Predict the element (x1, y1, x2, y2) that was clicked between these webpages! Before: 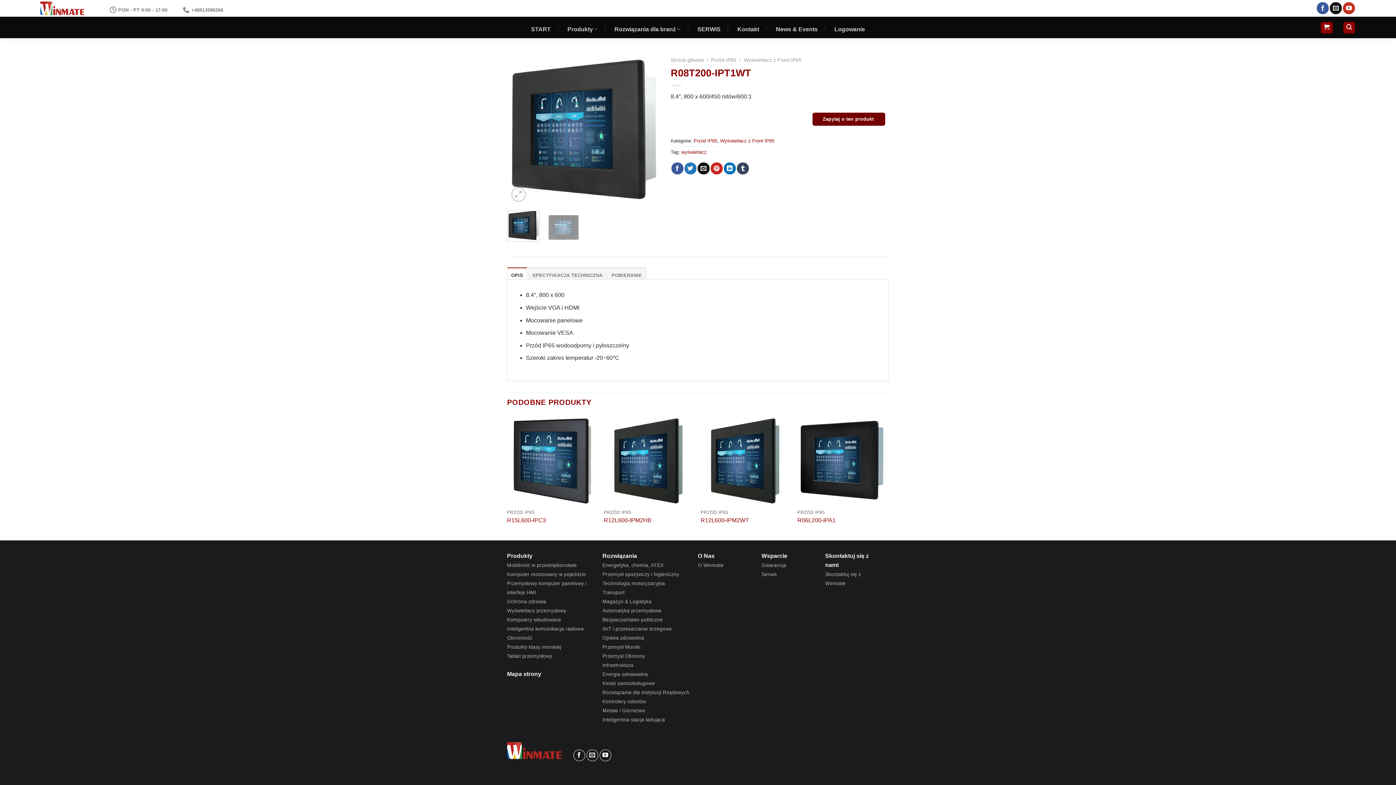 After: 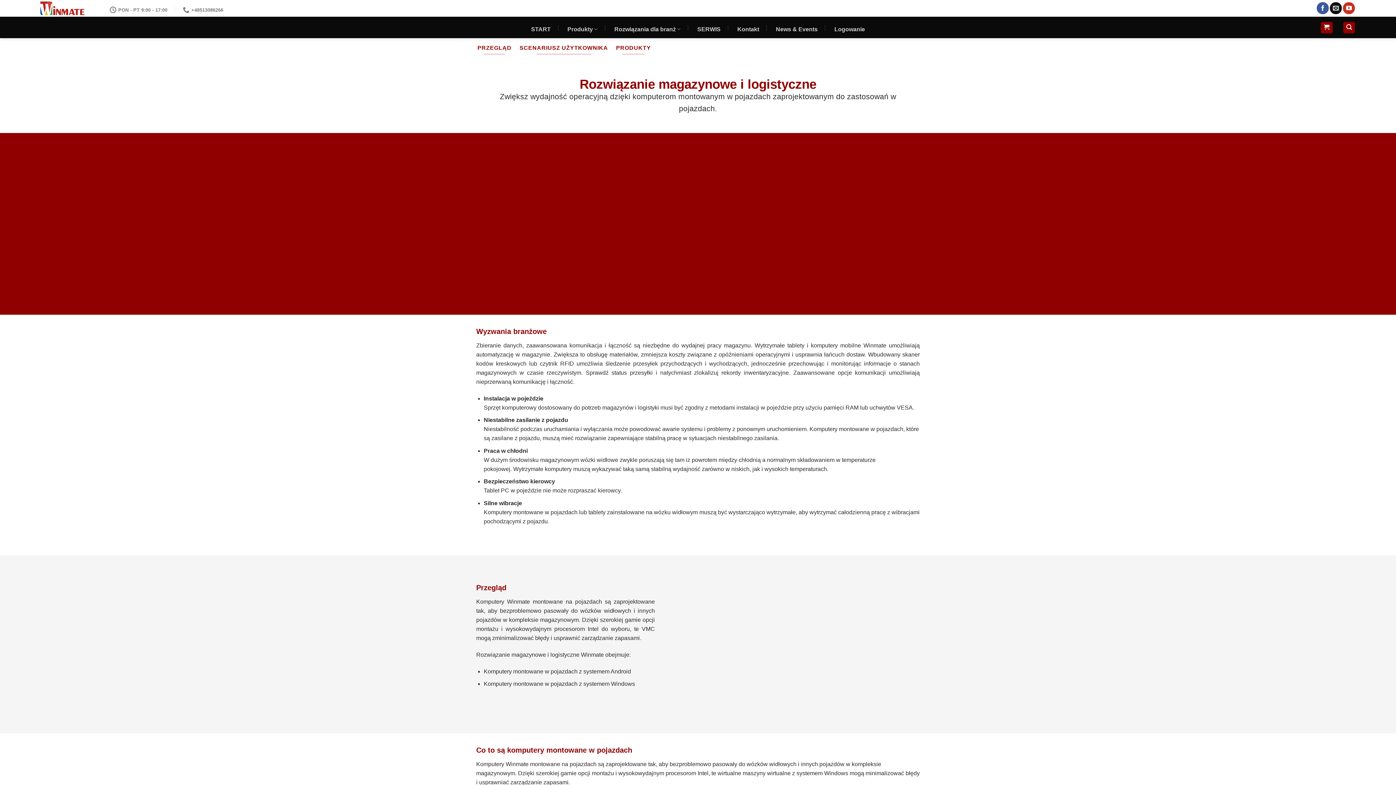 Action: label: Magazyn & Logistyka bbox: (602, 598, 651, 604)